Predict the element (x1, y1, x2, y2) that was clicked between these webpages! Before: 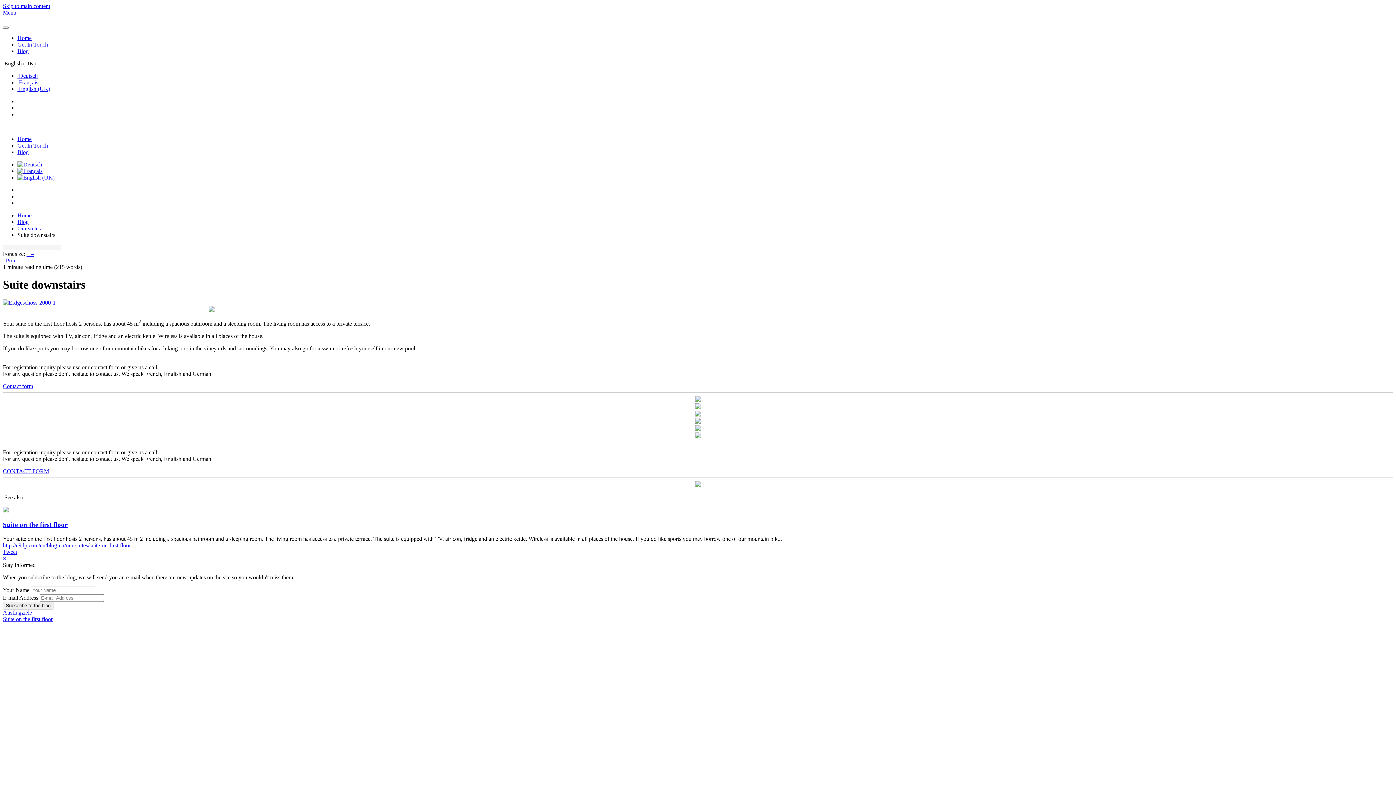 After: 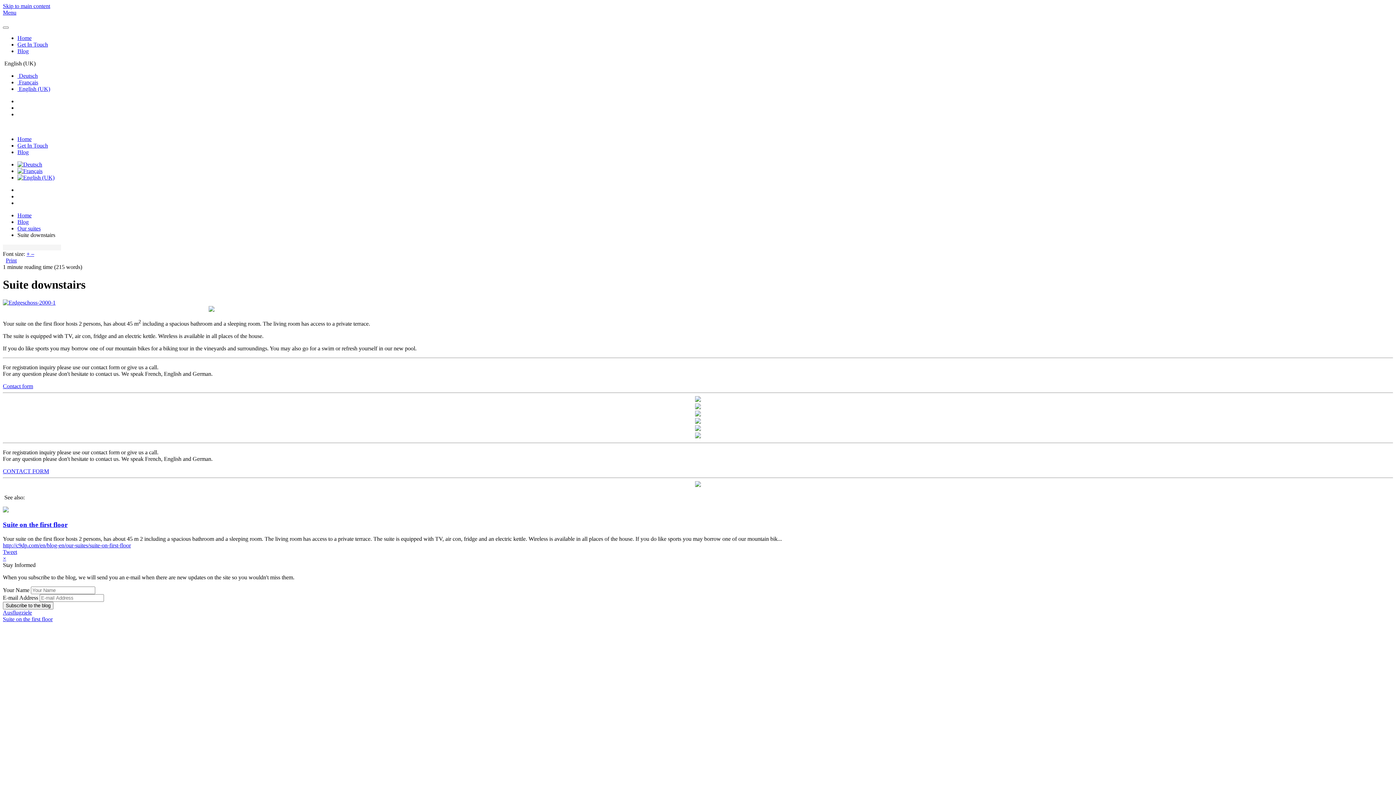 Action: bbox: (2, 548, 17, 555) label: Tweet